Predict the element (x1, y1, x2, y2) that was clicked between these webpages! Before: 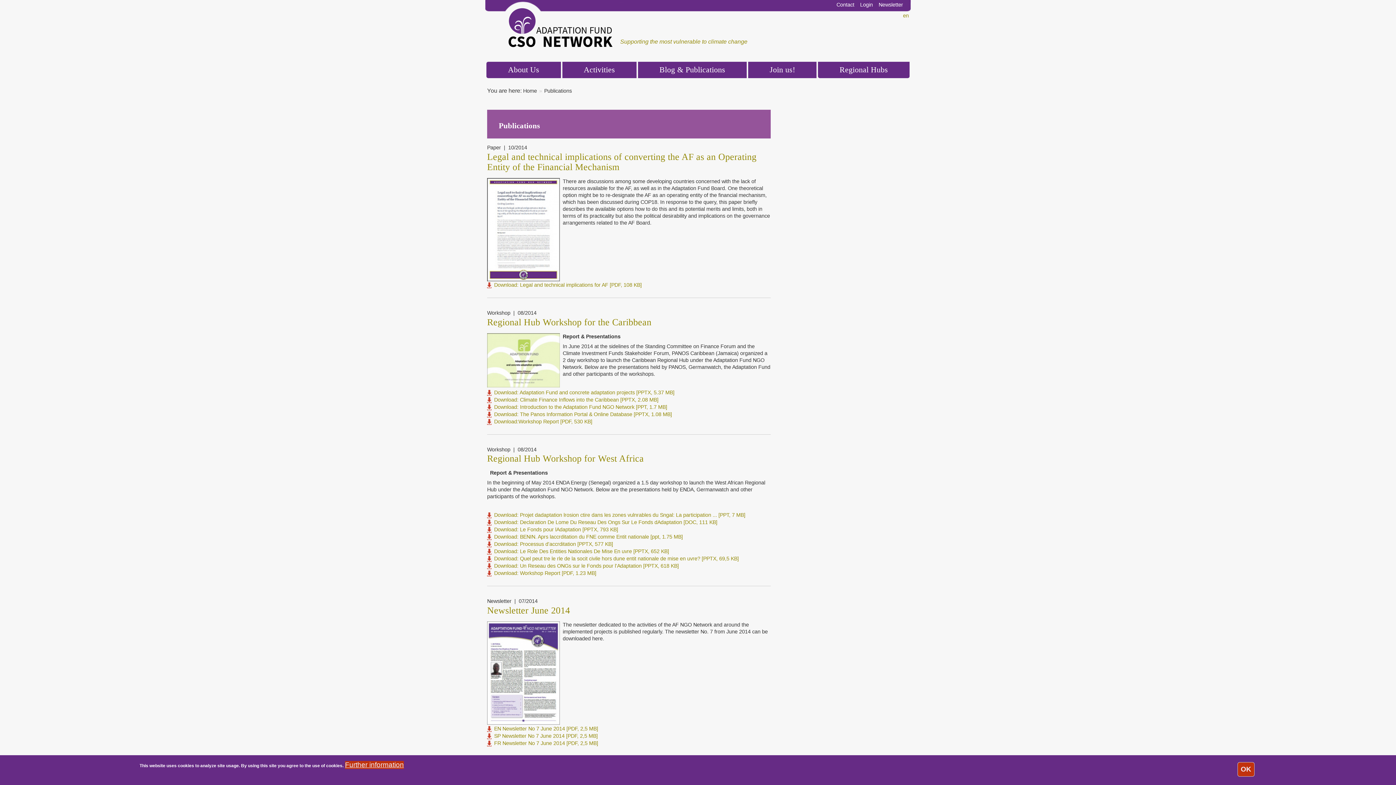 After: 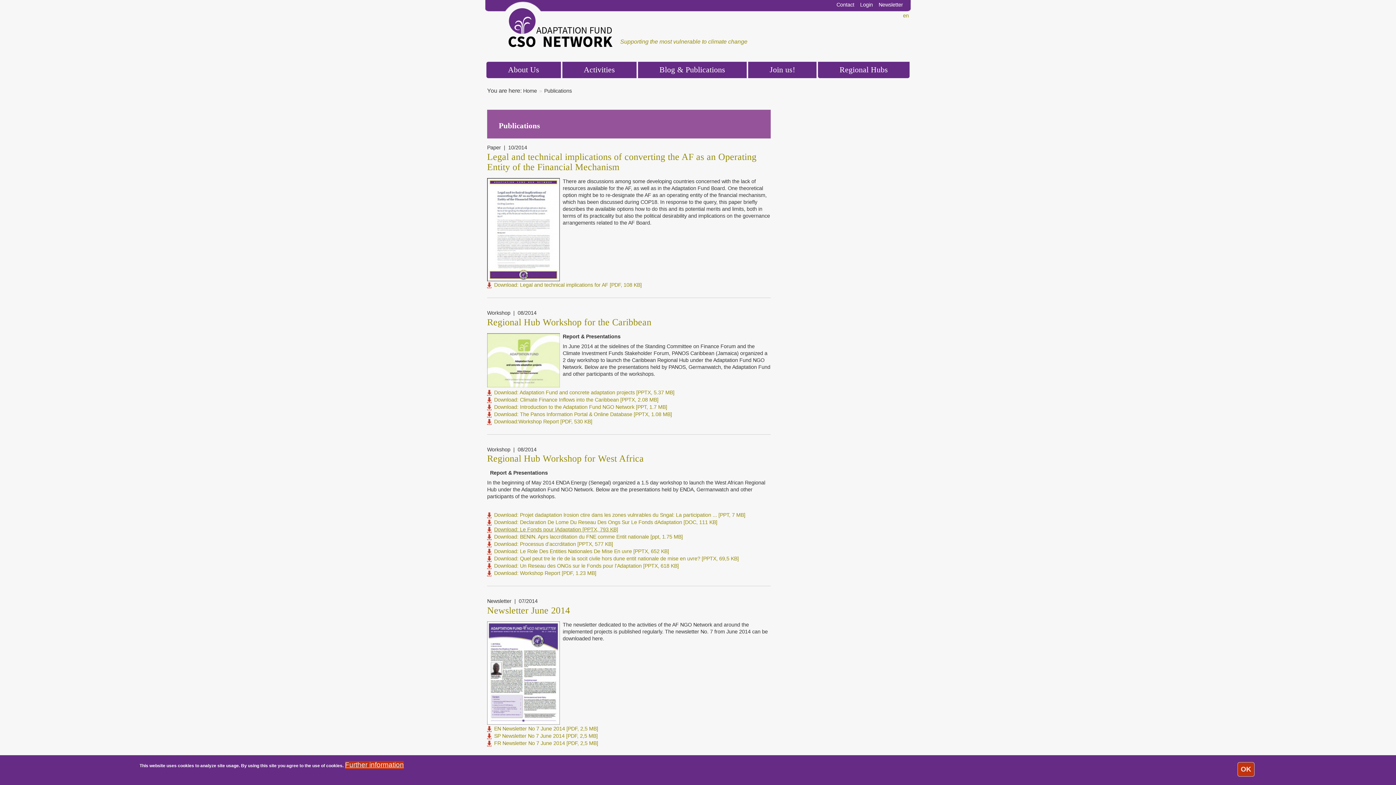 Action: label: Download: Le Fonds pour lAdaptation [PPTX, 793 KB] bbox: (486, 526, 618, 533)